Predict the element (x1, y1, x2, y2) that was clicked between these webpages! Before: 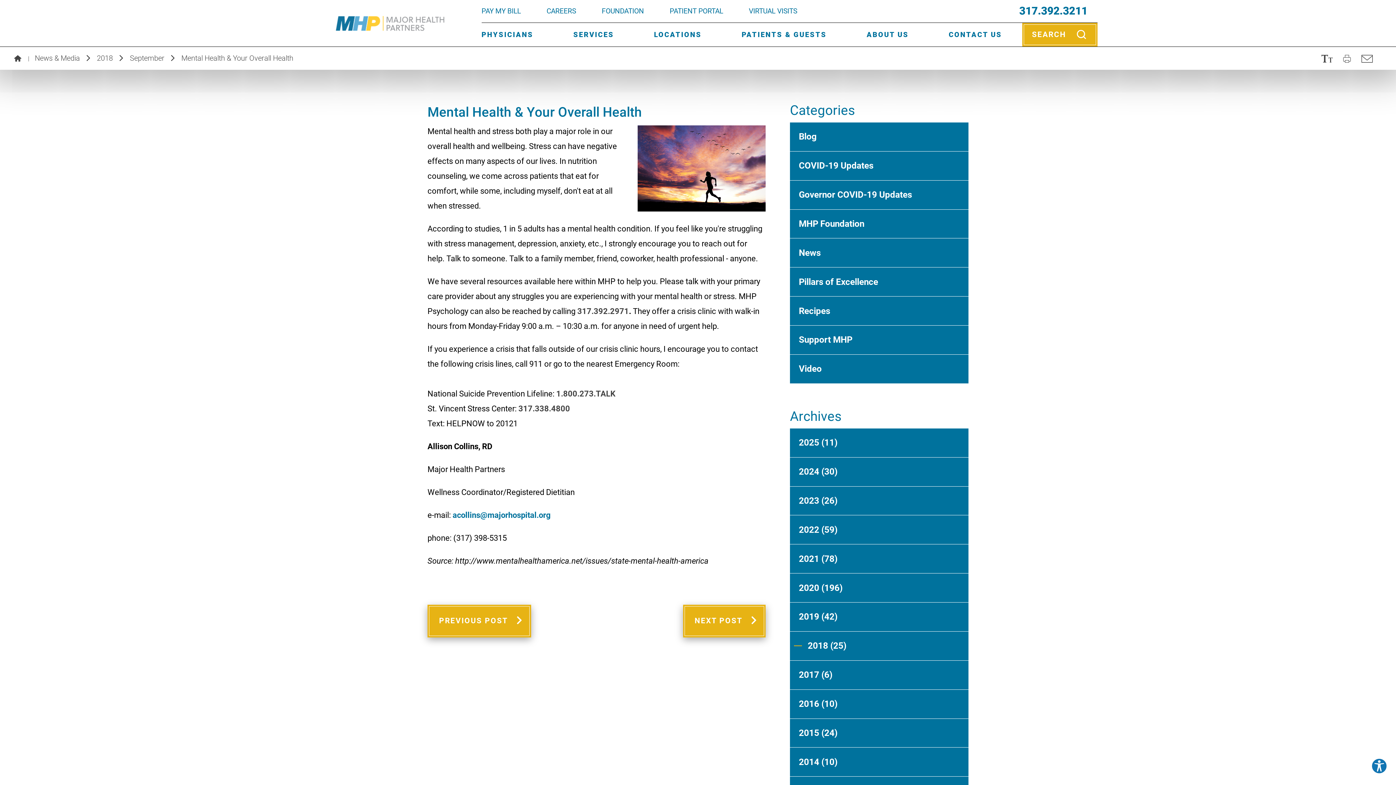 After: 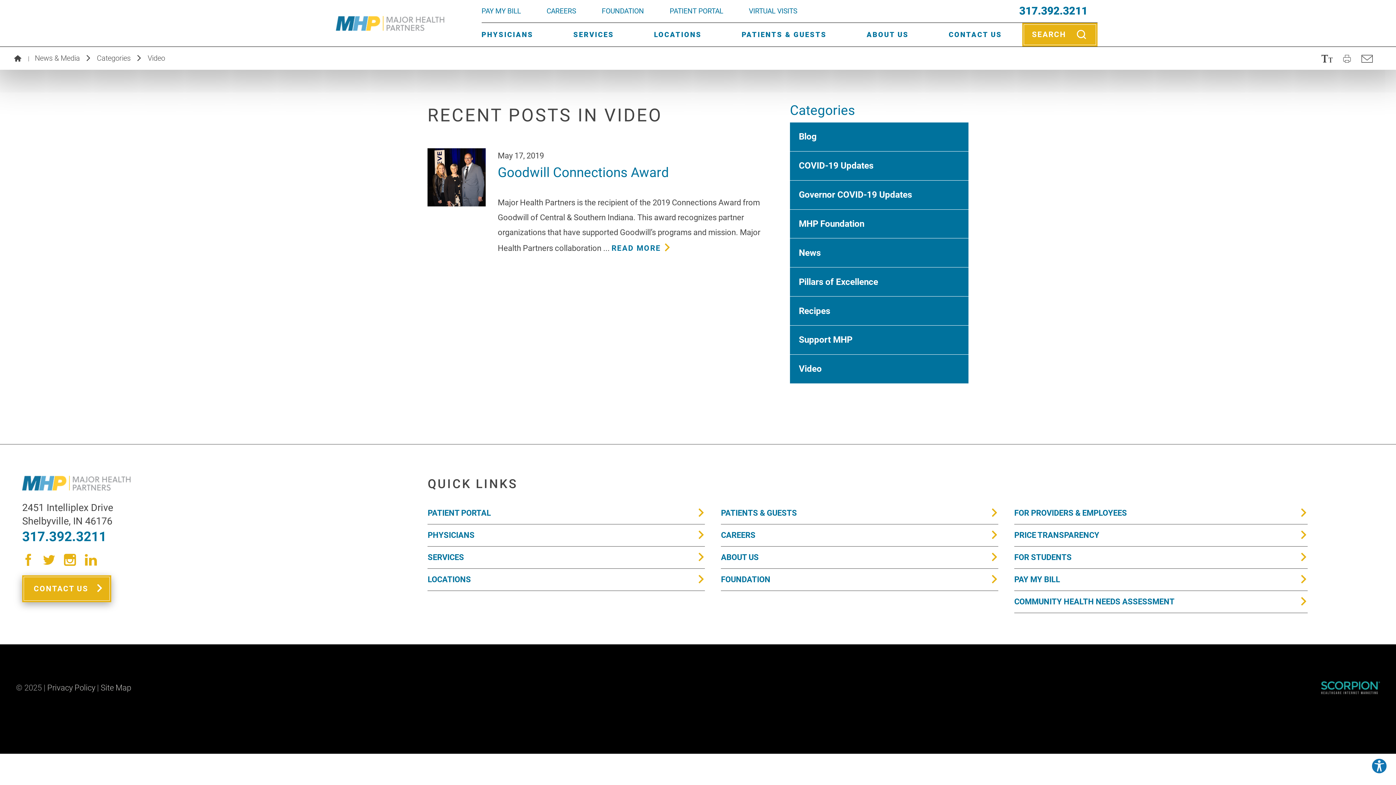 Action: bbox: (790, 354, 968, 383) label: Video